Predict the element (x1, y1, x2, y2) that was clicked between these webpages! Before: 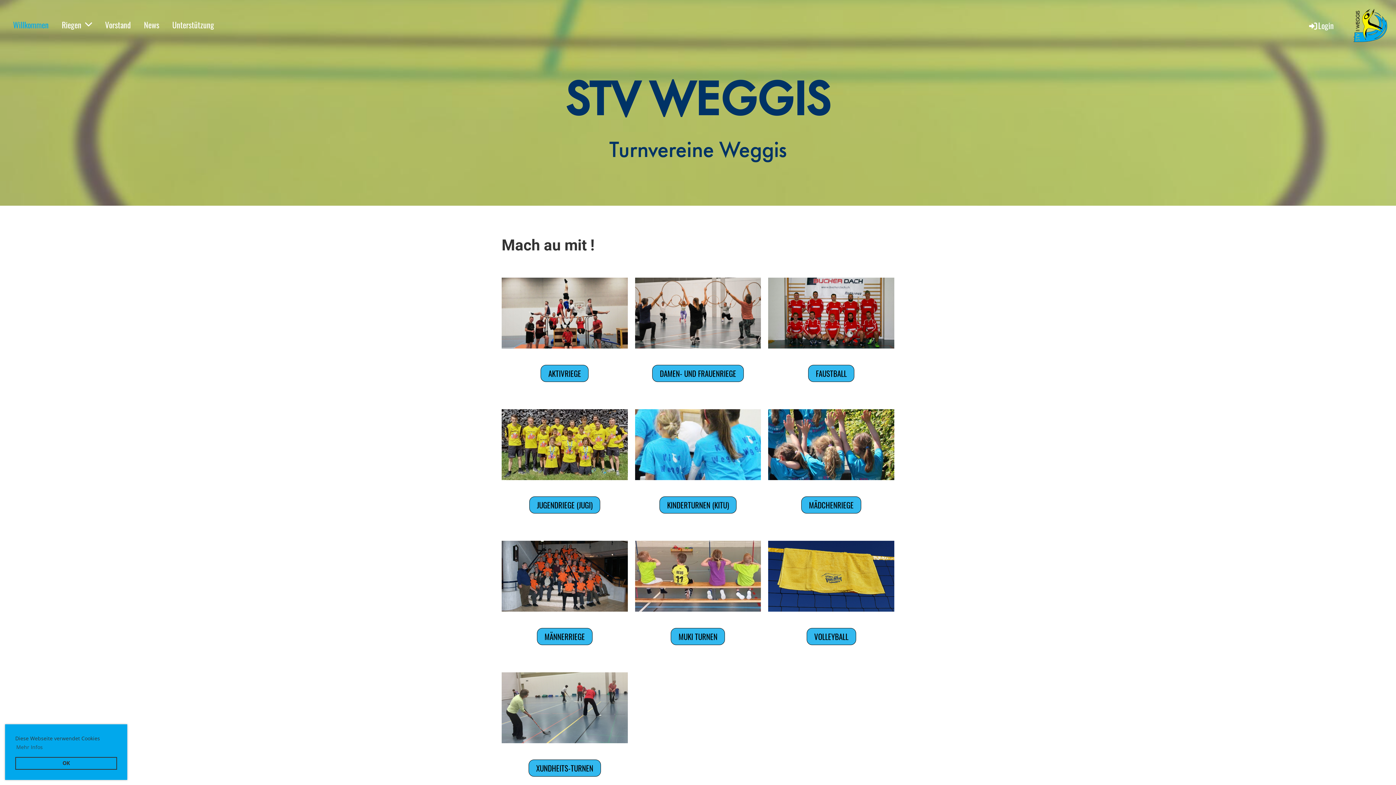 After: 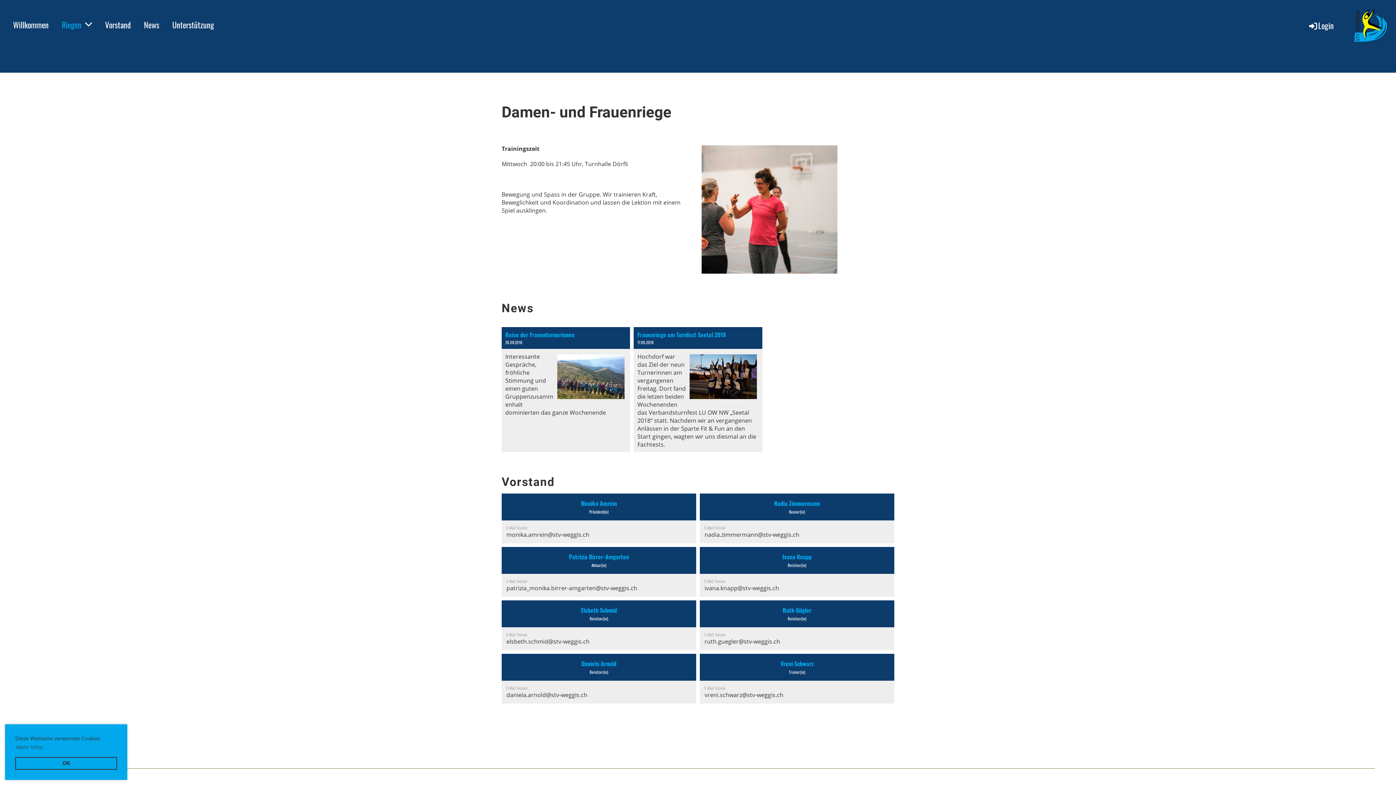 Action: bbox: (652, 365, 743, 382) label: DAMEN- UND FRAUENRIEGE